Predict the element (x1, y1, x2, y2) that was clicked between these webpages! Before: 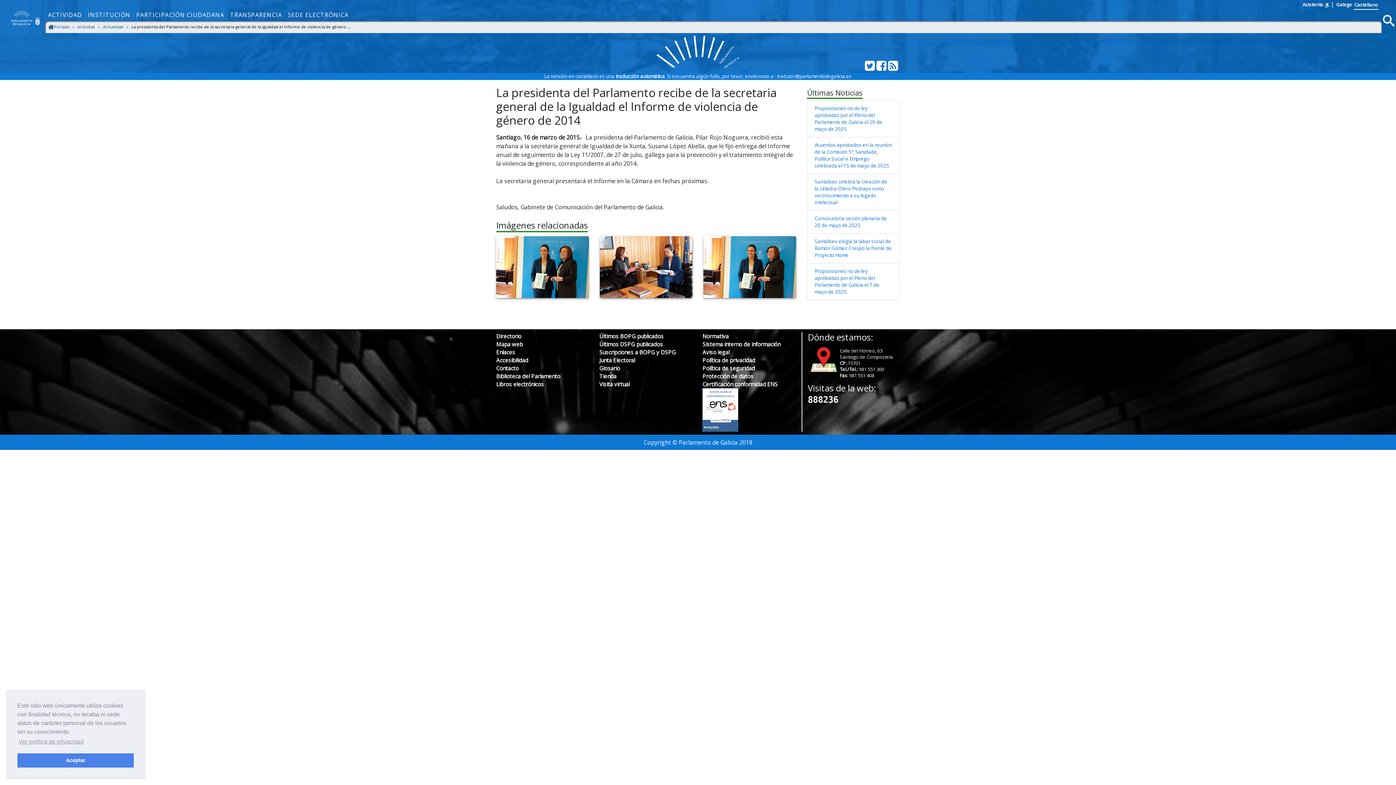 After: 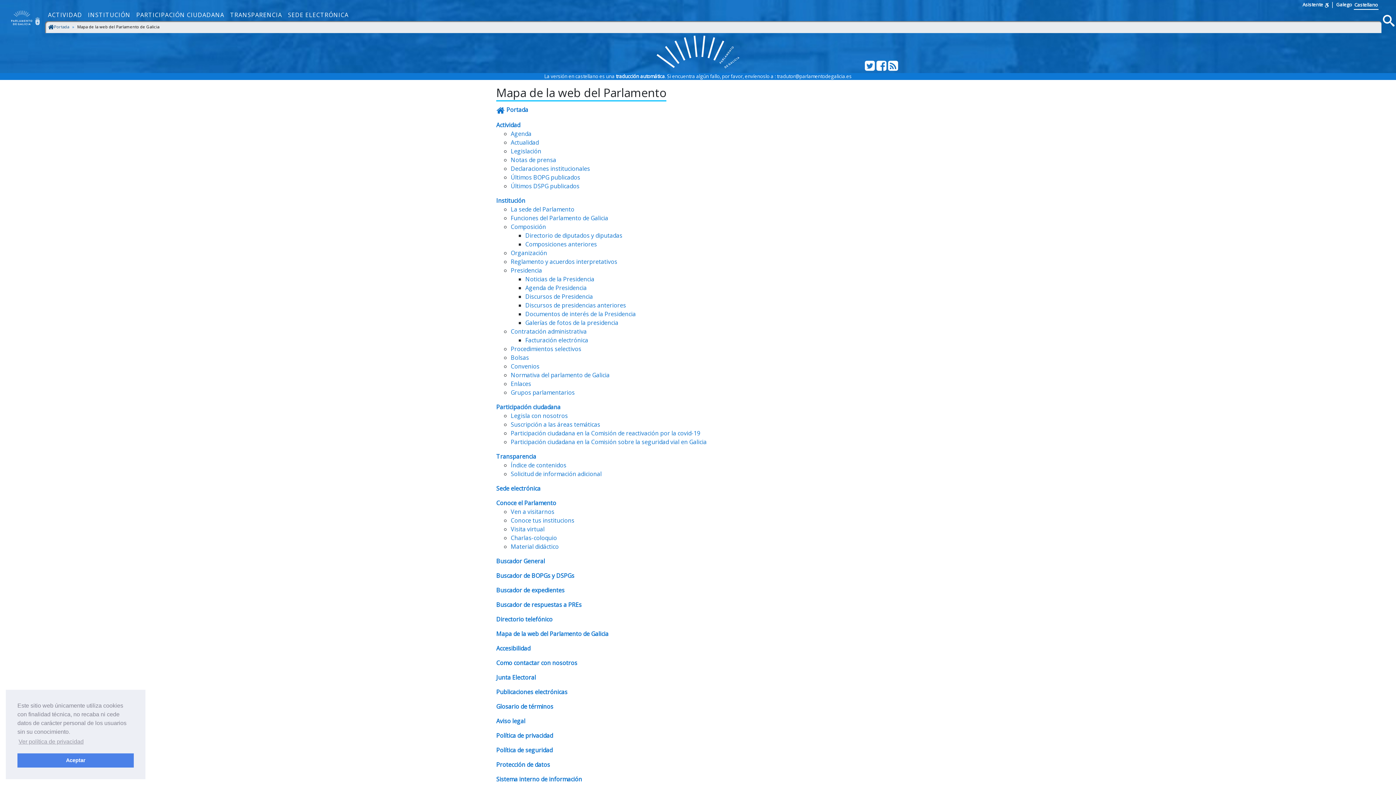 Action: bbox: (496, 340, 522, 347) label: Mapa web